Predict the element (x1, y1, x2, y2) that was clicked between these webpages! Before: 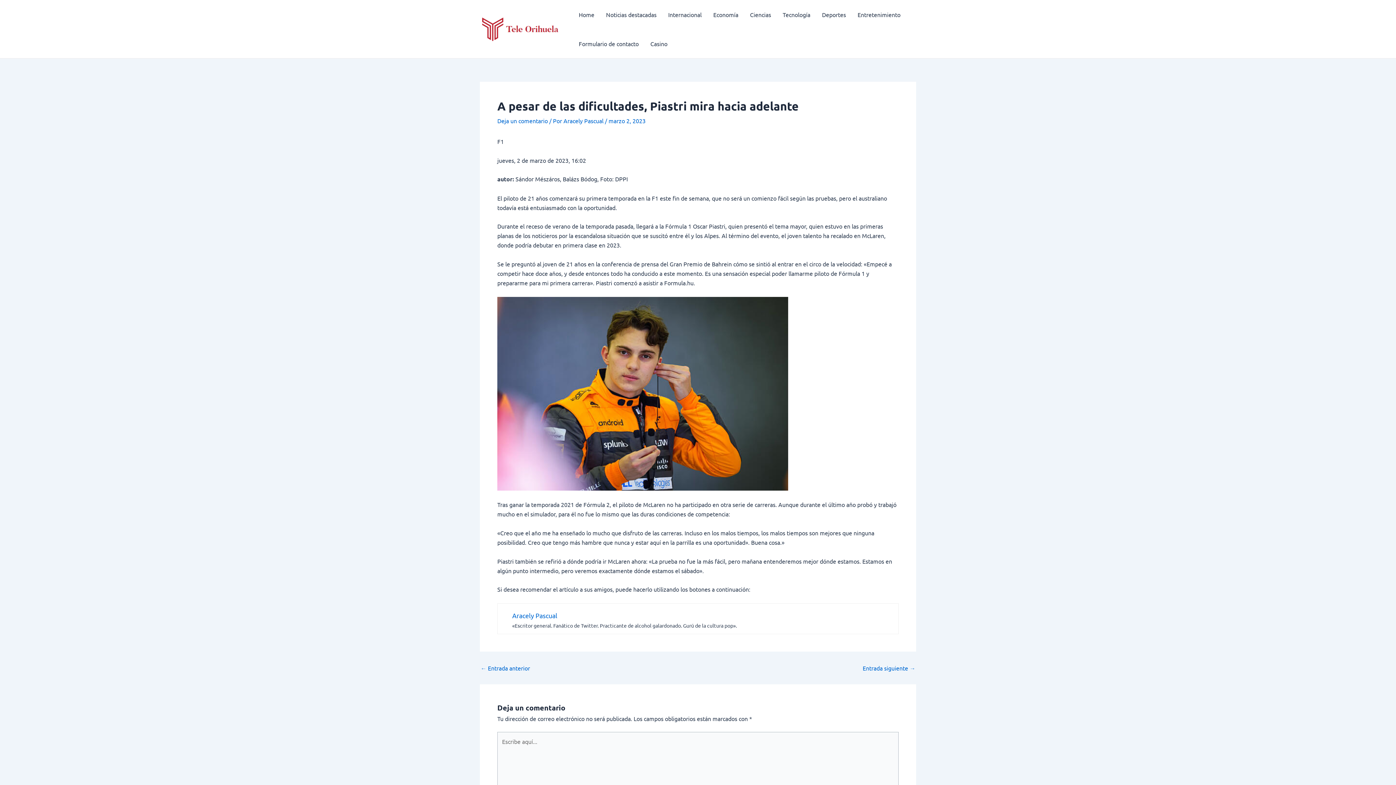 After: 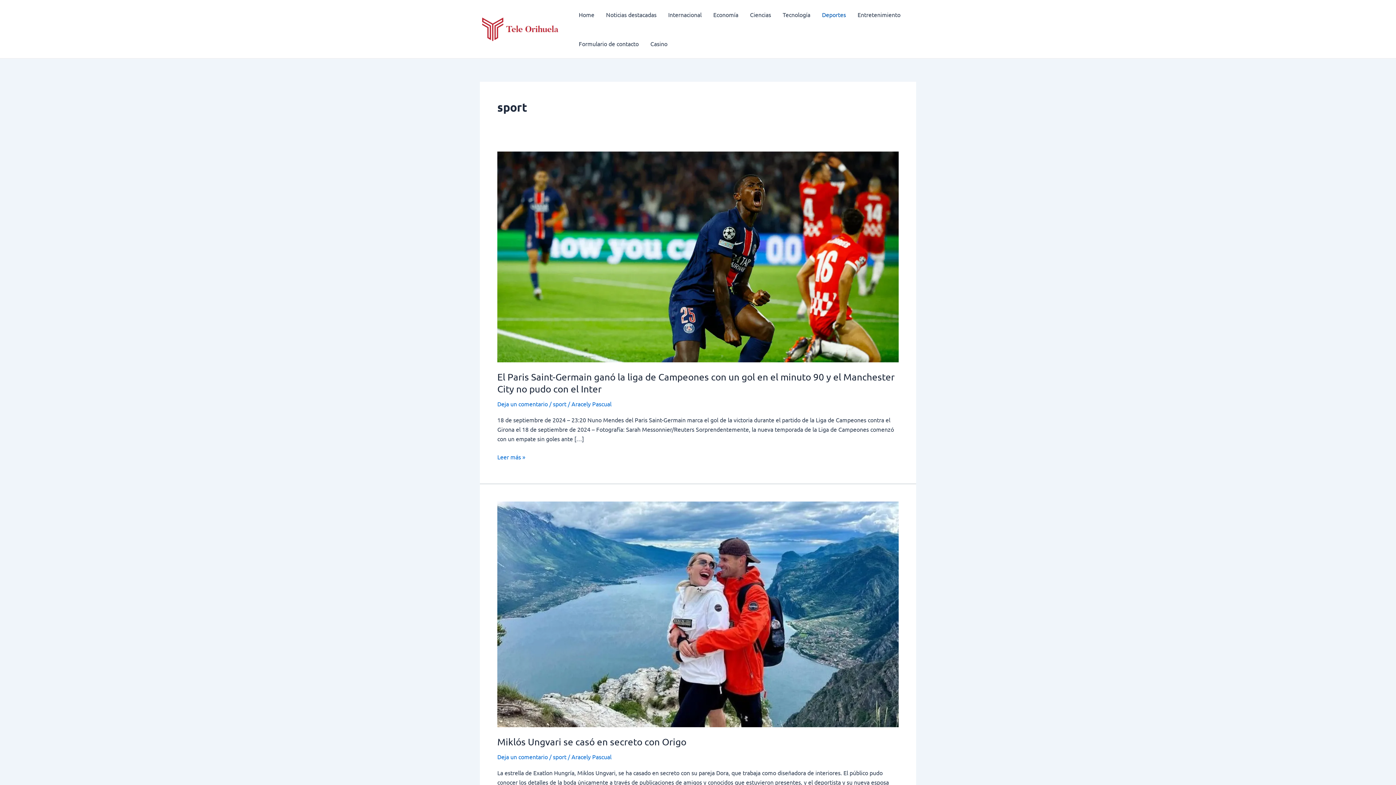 Action: label: Deportes bbox: (816, 0, 852, 29)